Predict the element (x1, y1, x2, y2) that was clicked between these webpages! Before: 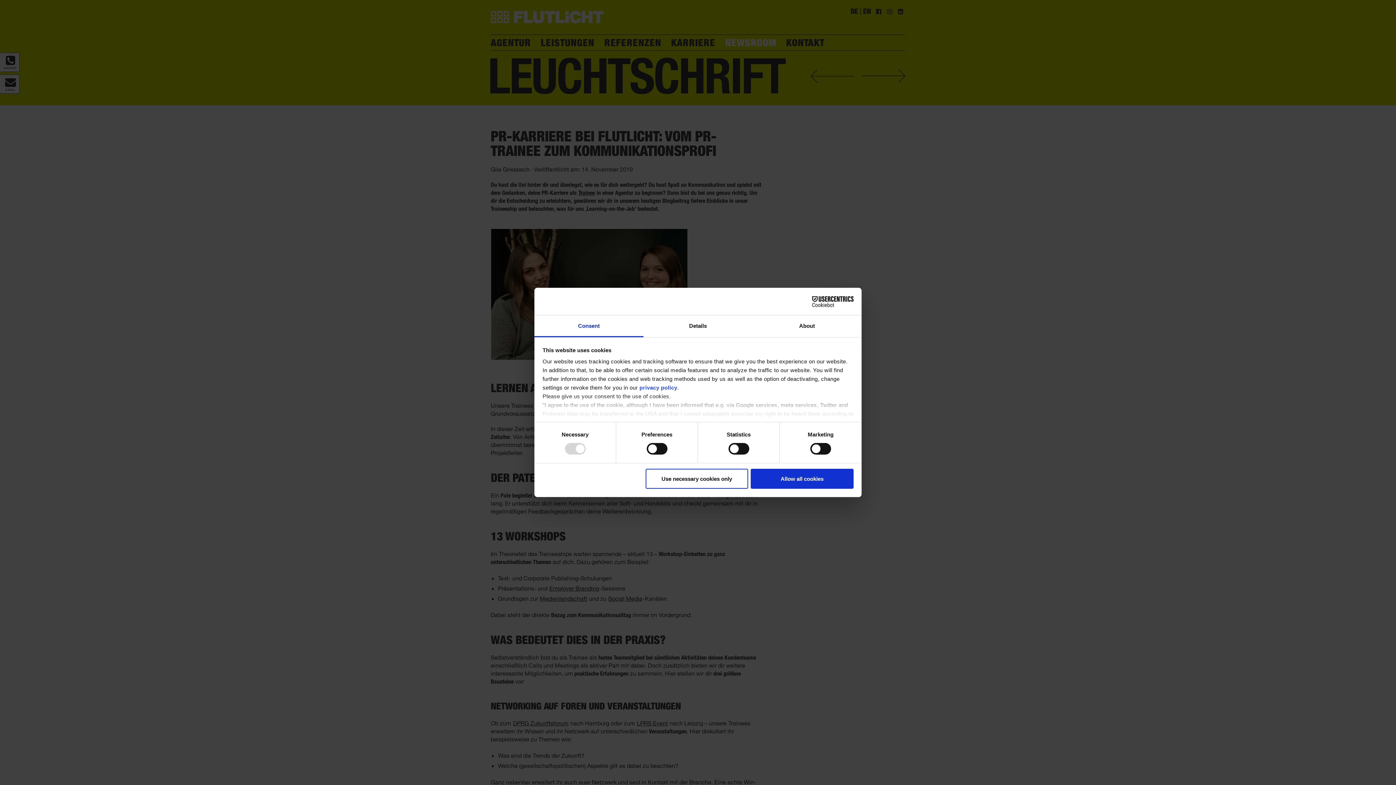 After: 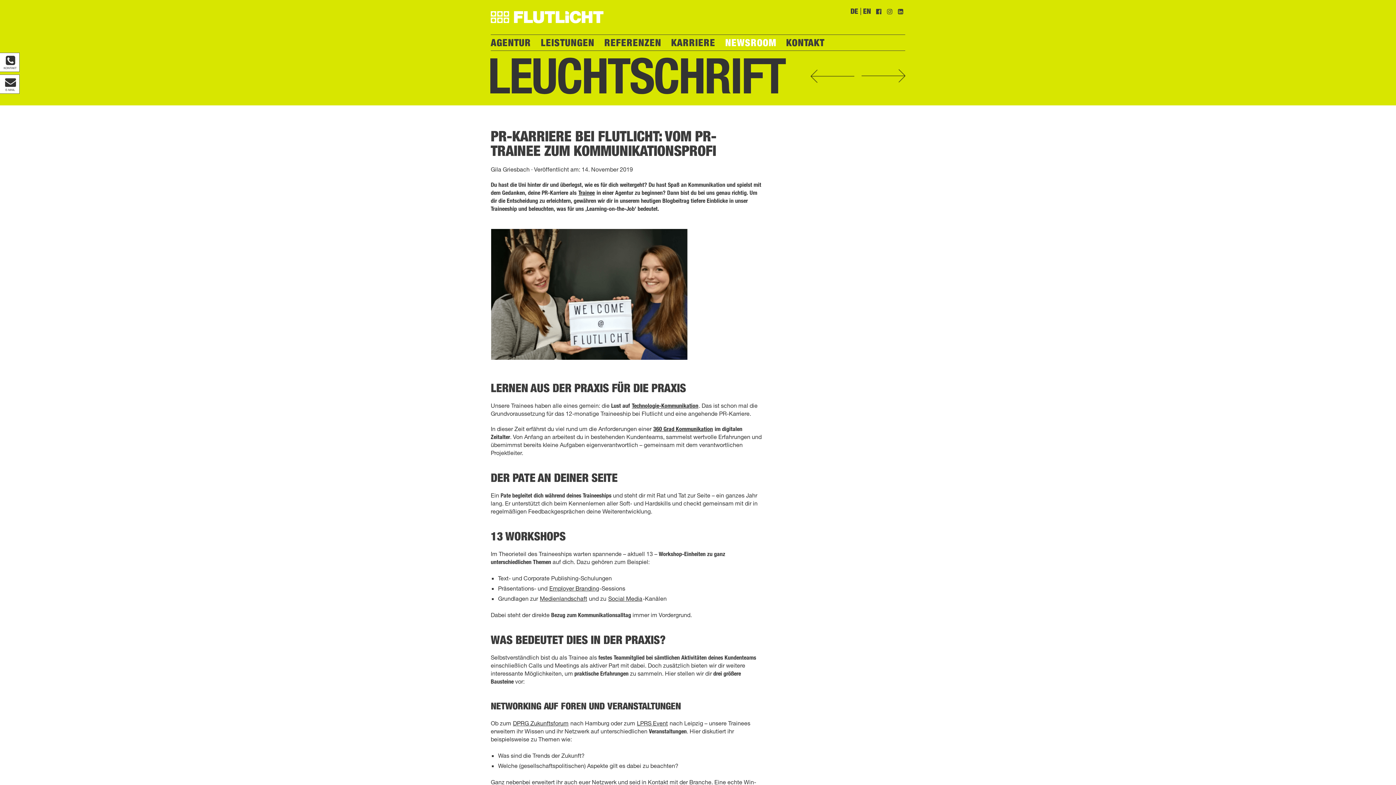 Action: label: Allow all cookies bbox: (751, 468, 853, 488)